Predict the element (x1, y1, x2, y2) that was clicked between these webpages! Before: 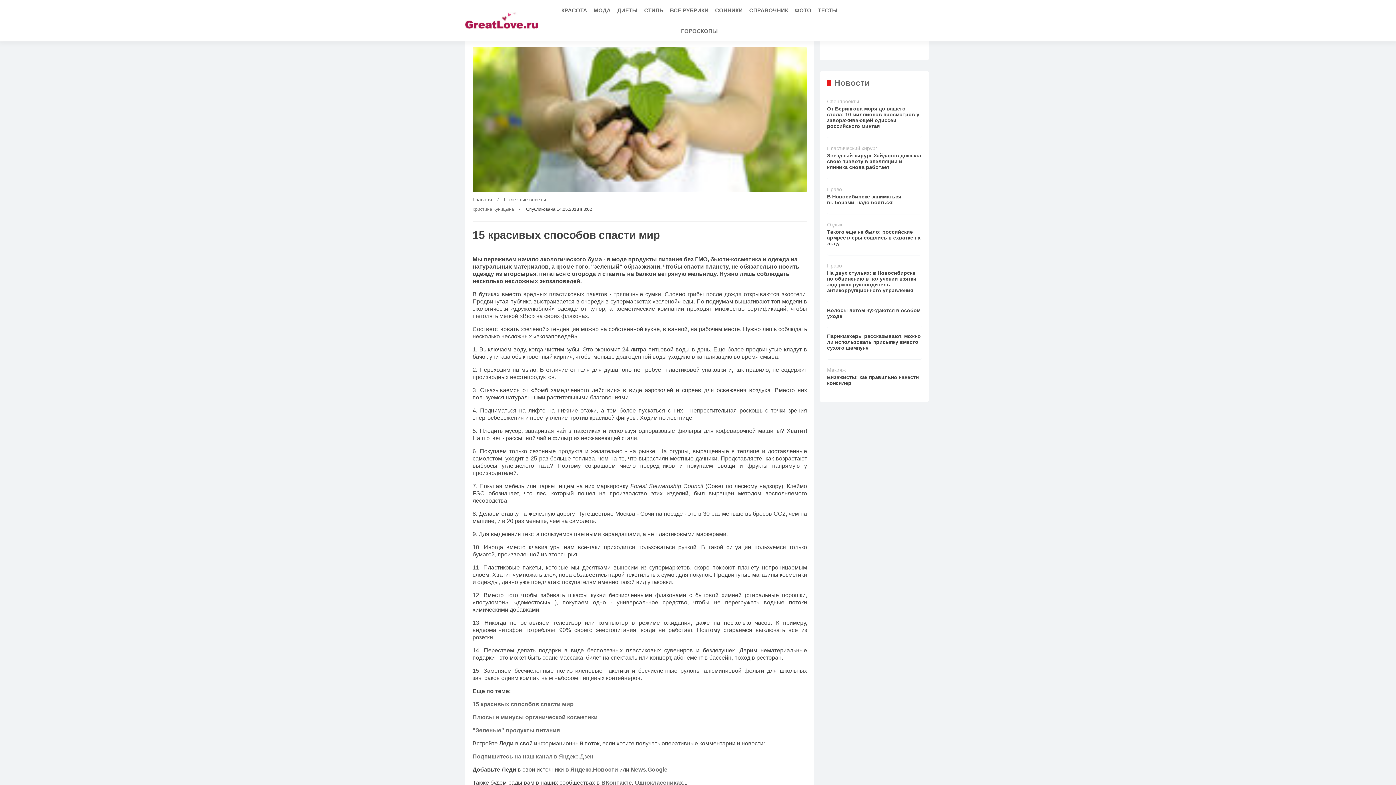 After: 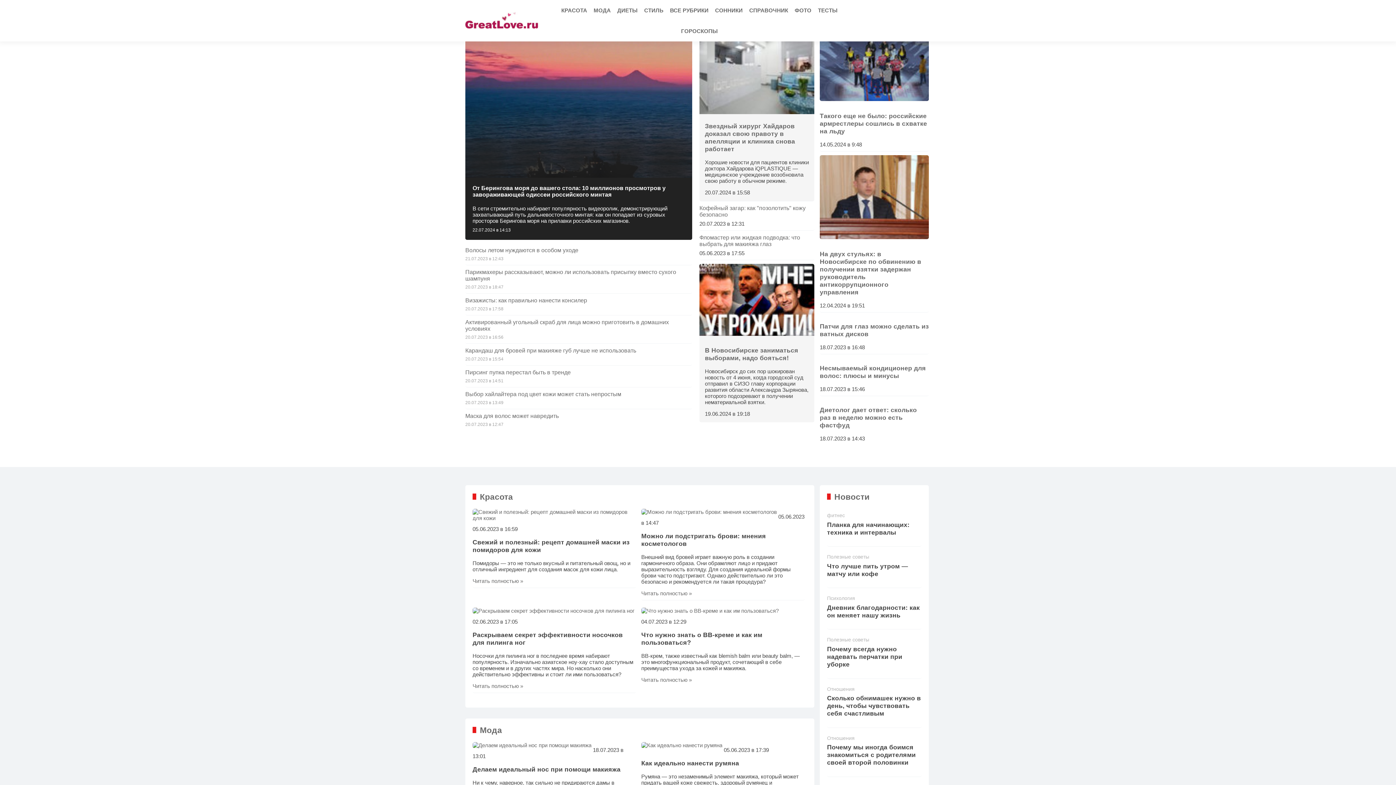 Action: bbox: (472, 196, 492, 202) label: Главная